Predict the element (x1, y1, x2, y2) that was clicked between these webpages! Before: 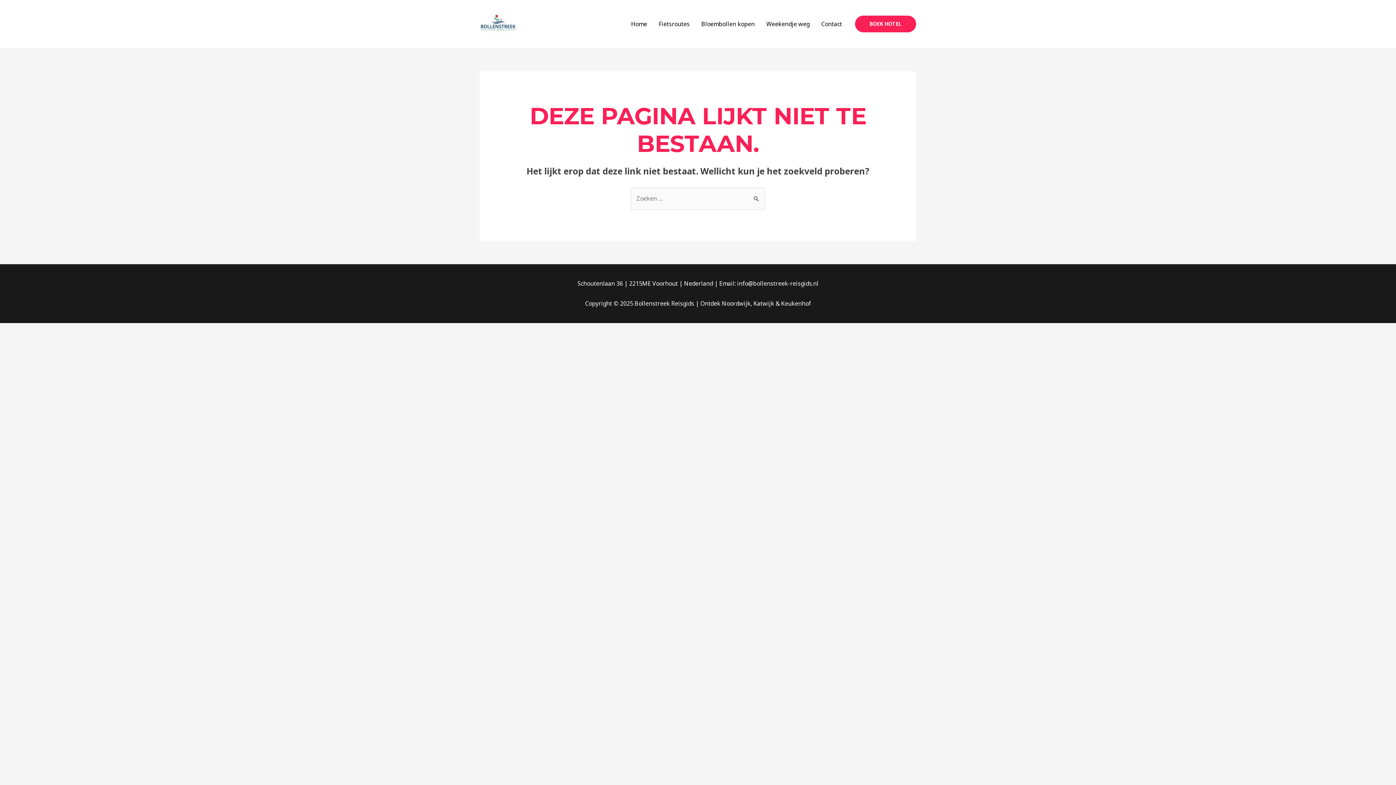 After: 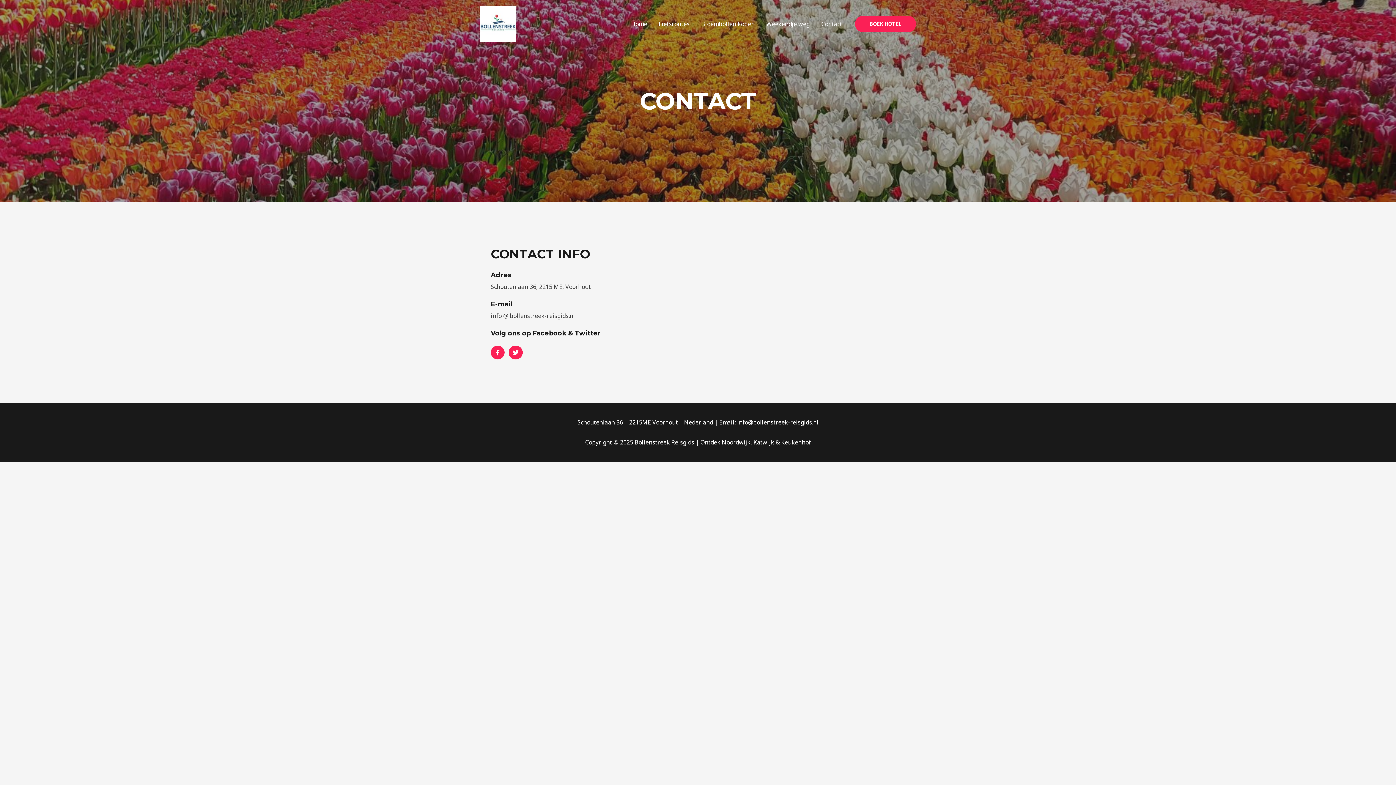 Action: label: Contact bbox: (815, 11, 848, 36)